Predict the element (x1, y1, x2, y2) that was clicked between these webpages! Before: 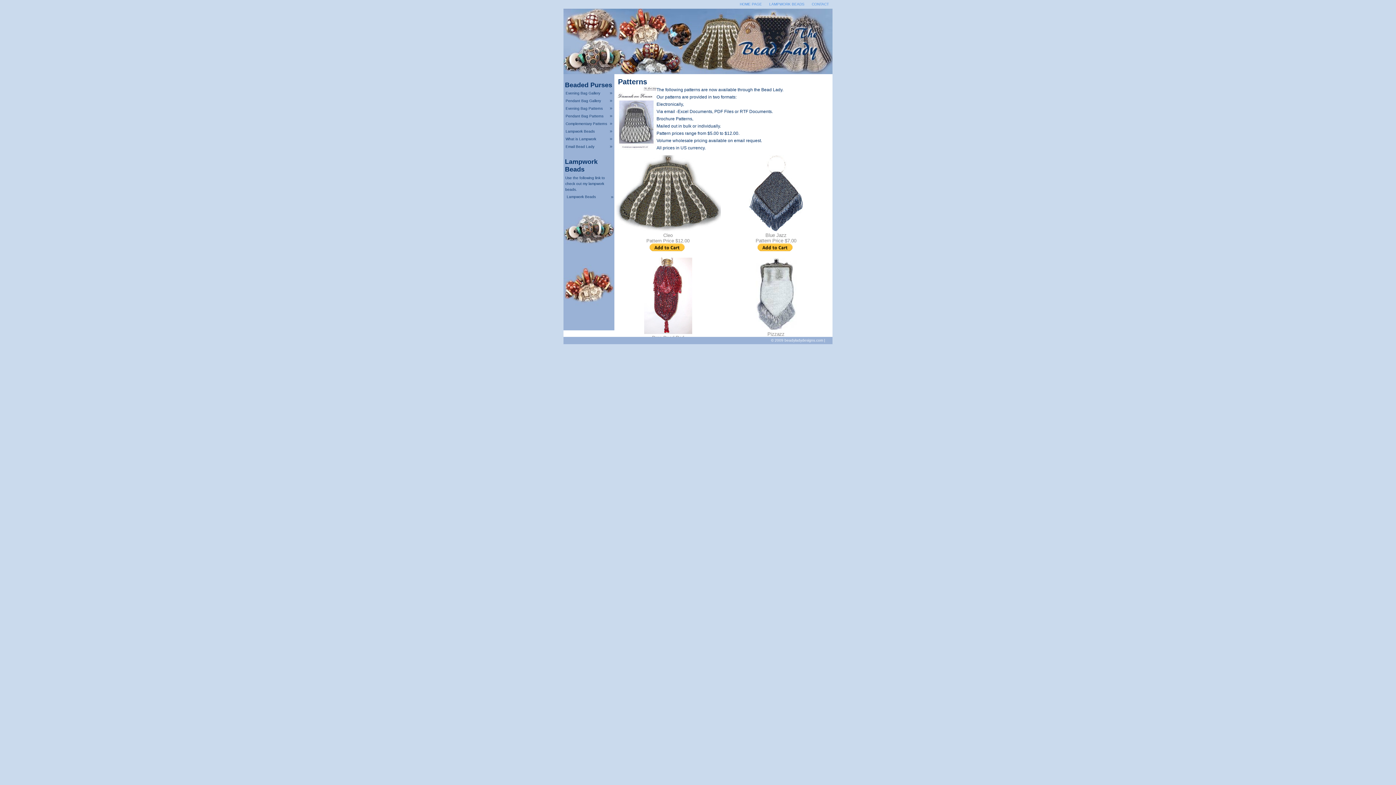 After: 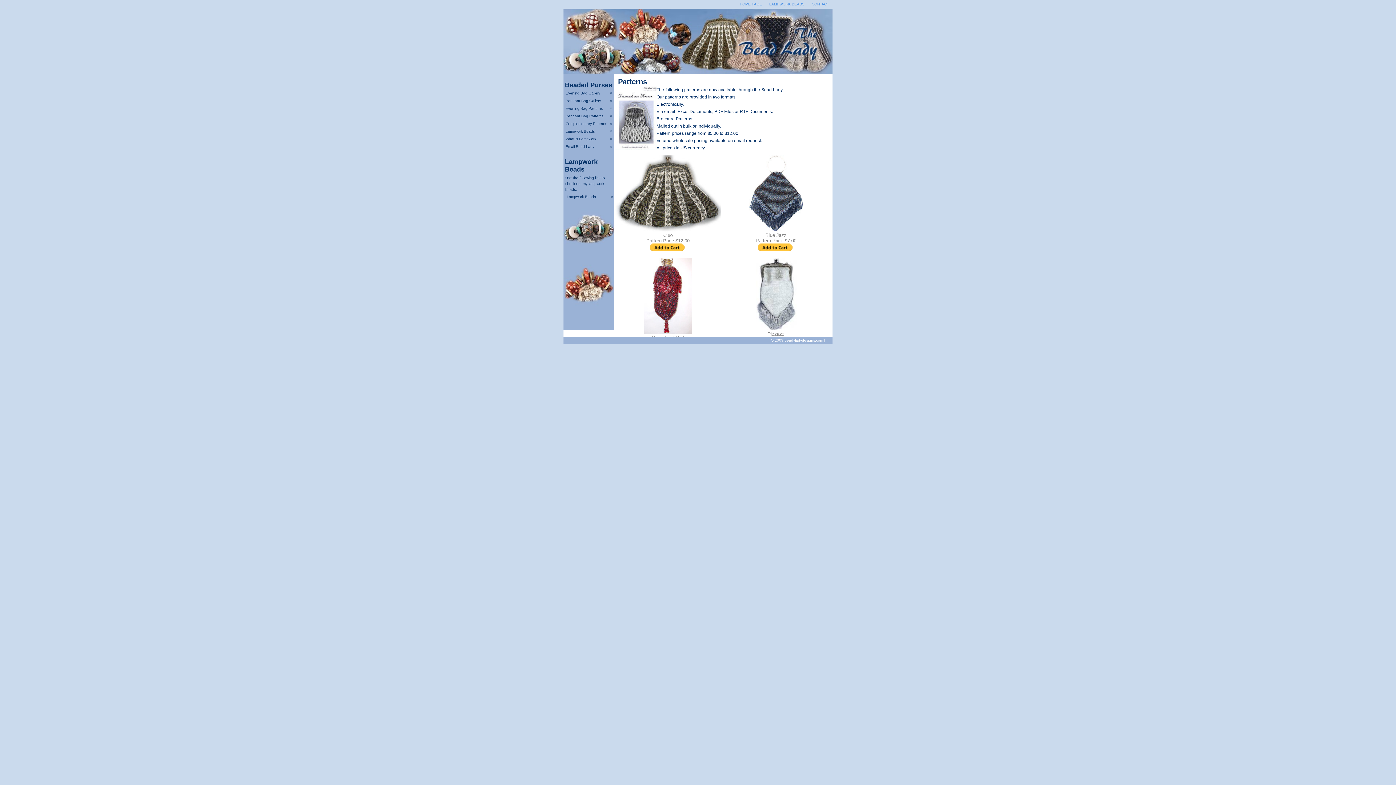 Action: bbox: (564, 105, 613, 112) label: Evening Bag Patterns